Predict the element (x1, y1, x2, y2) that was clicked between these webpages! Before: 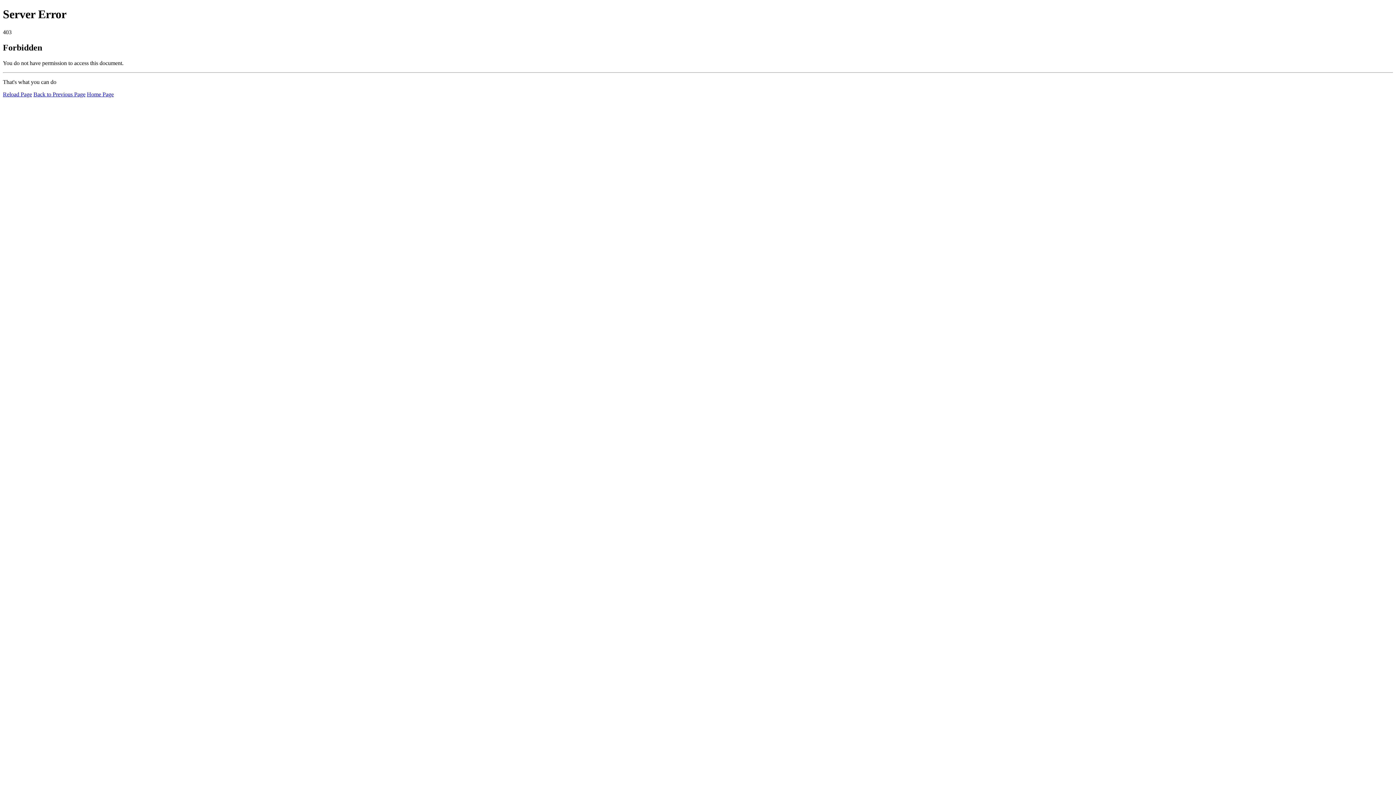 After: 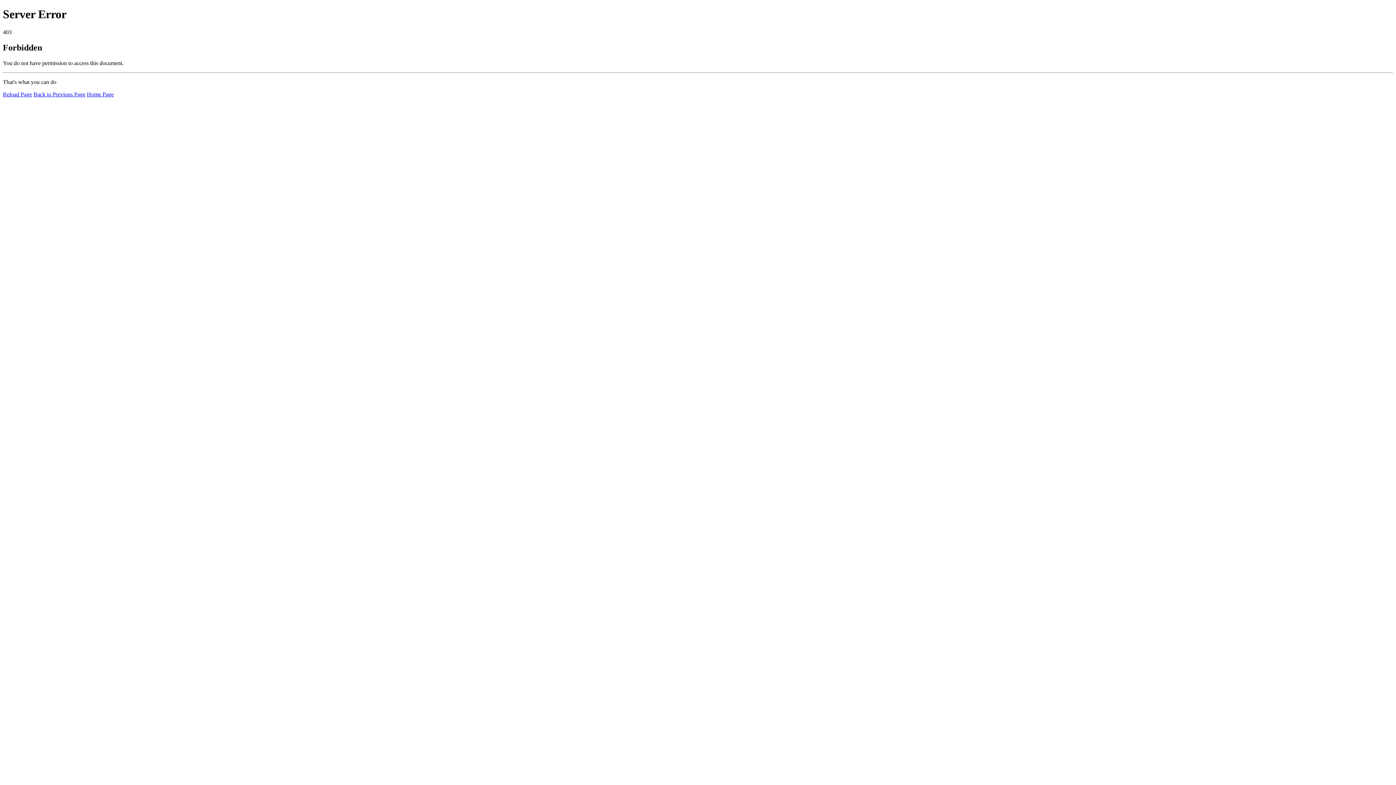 Action: label: Reload Page bbox: (2, 91, 32, 97)